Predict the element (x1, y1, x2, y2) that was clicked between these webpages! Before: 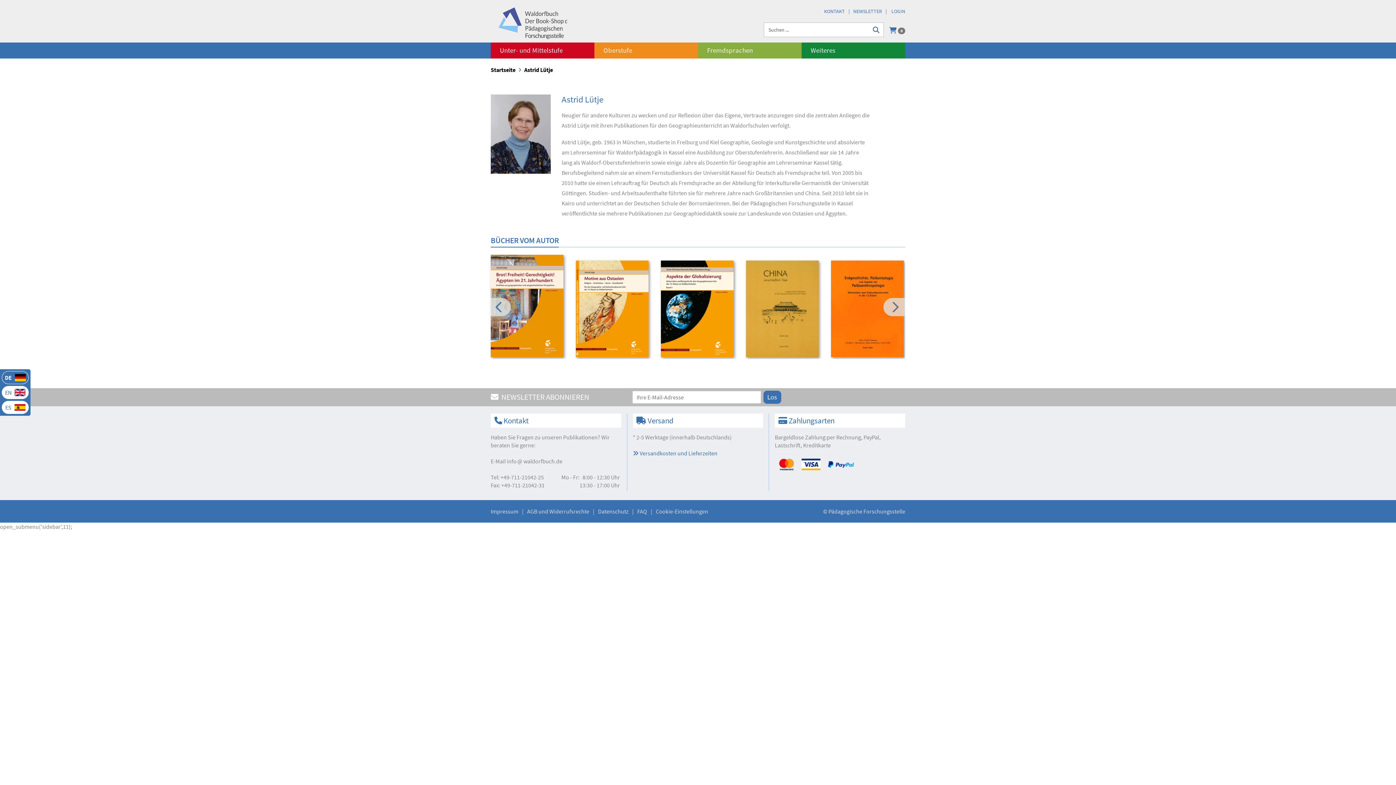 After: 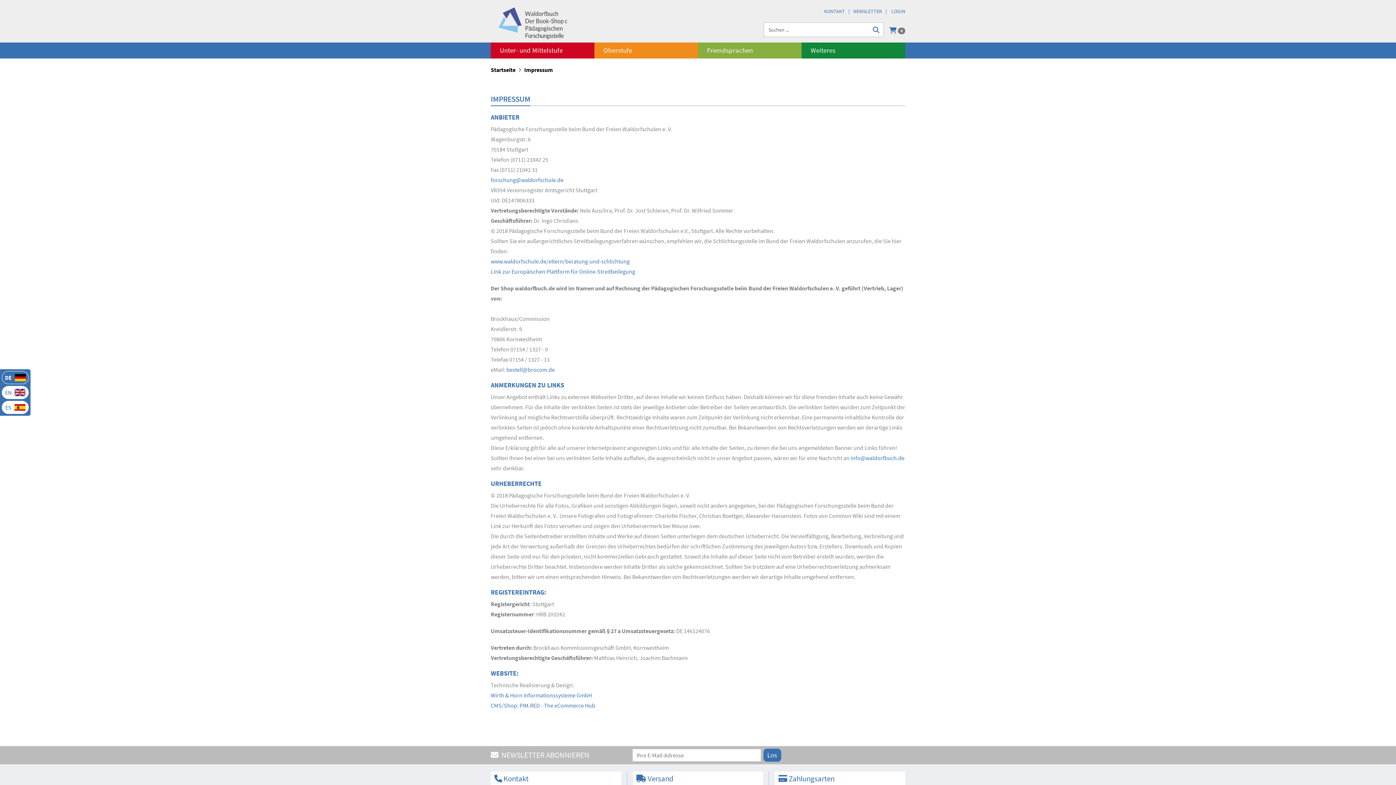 Action: bbox: (490, 508, 518, 515) label: Impressum